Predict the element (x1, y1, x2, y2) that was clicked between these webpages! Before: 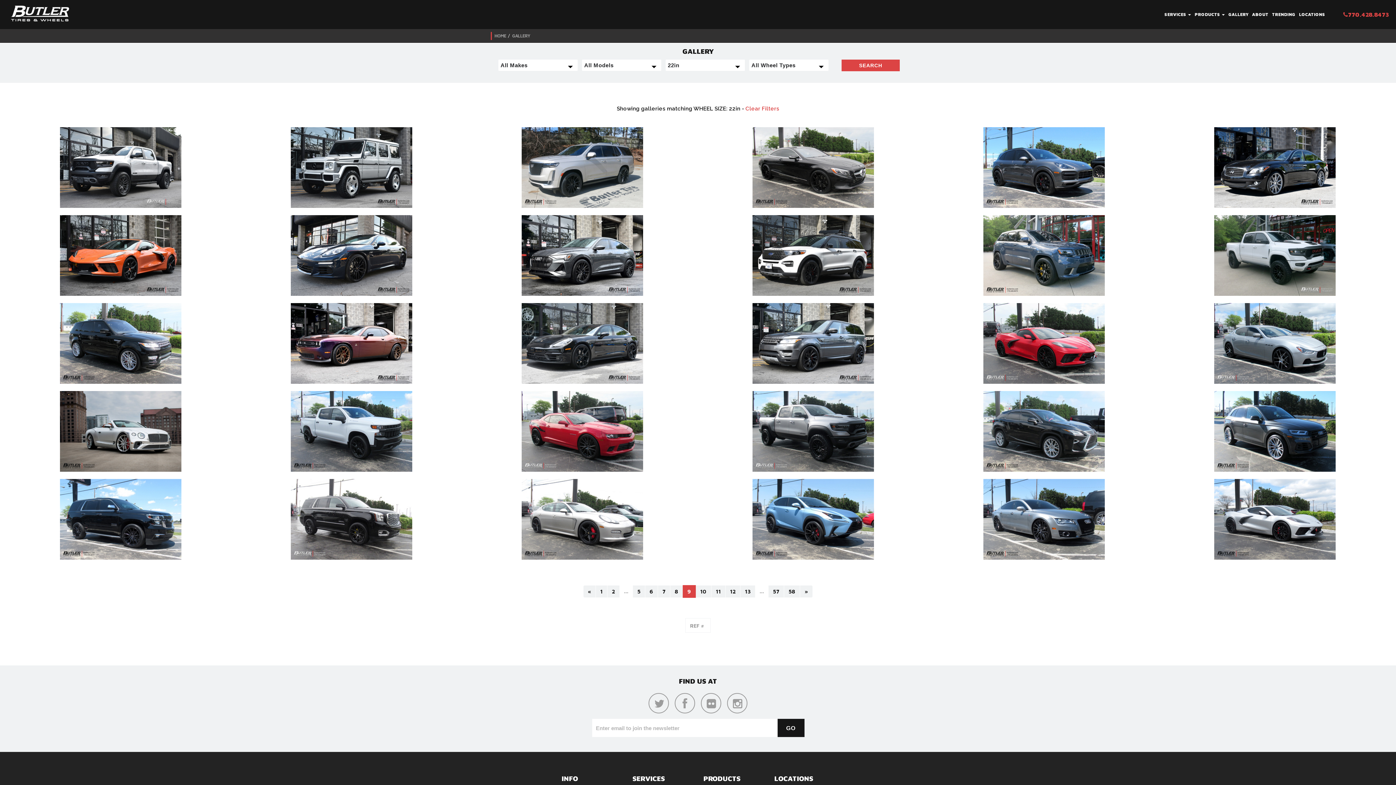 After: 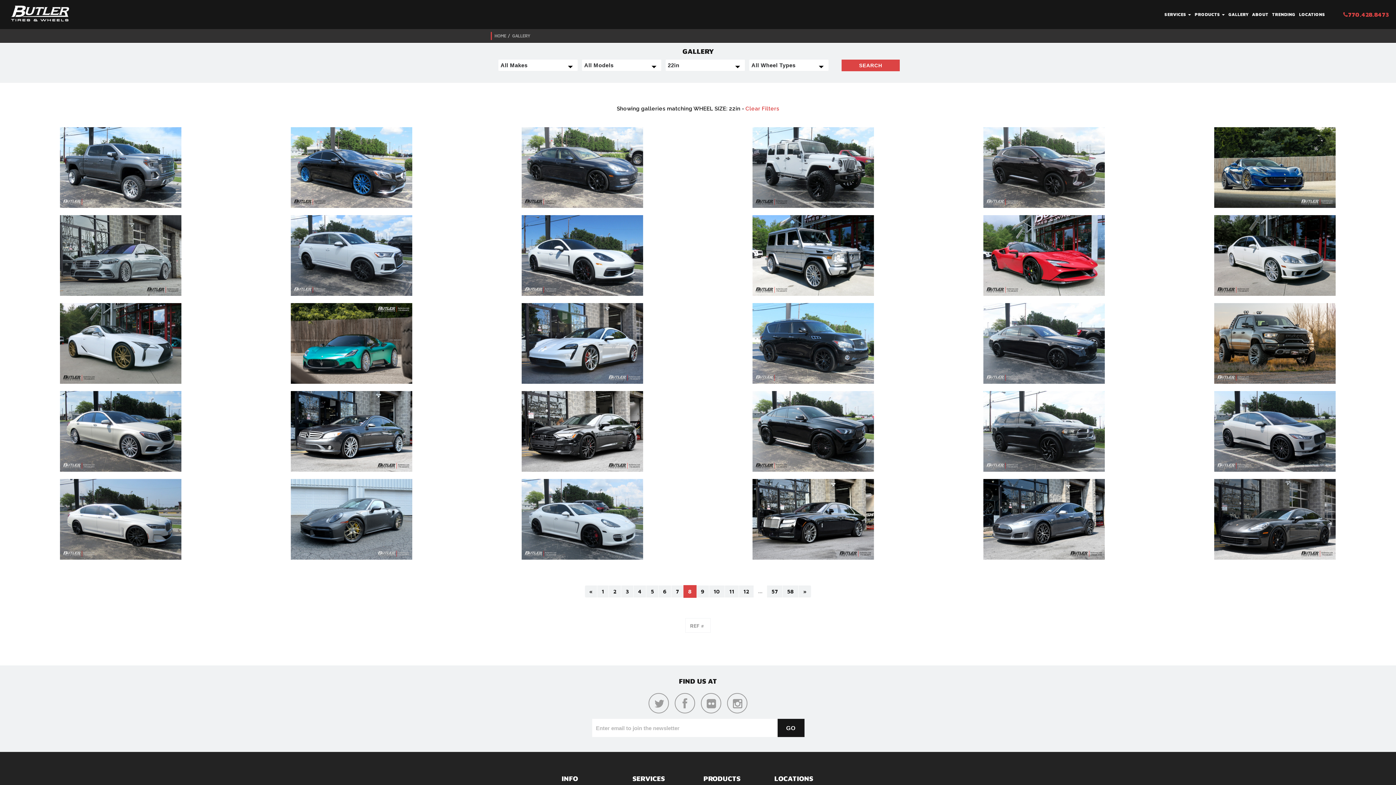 Action: label: 8 bbox: (670, 585, 683, 598)